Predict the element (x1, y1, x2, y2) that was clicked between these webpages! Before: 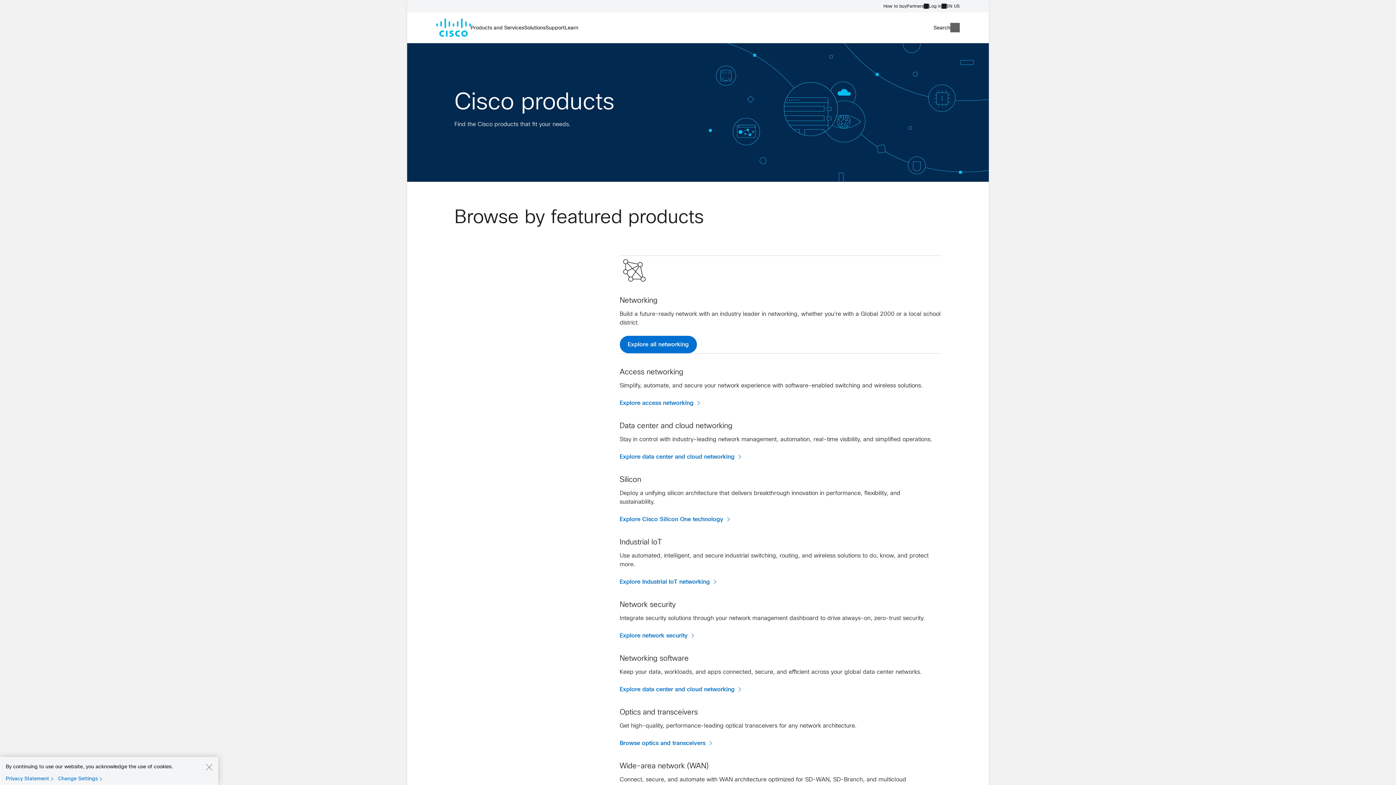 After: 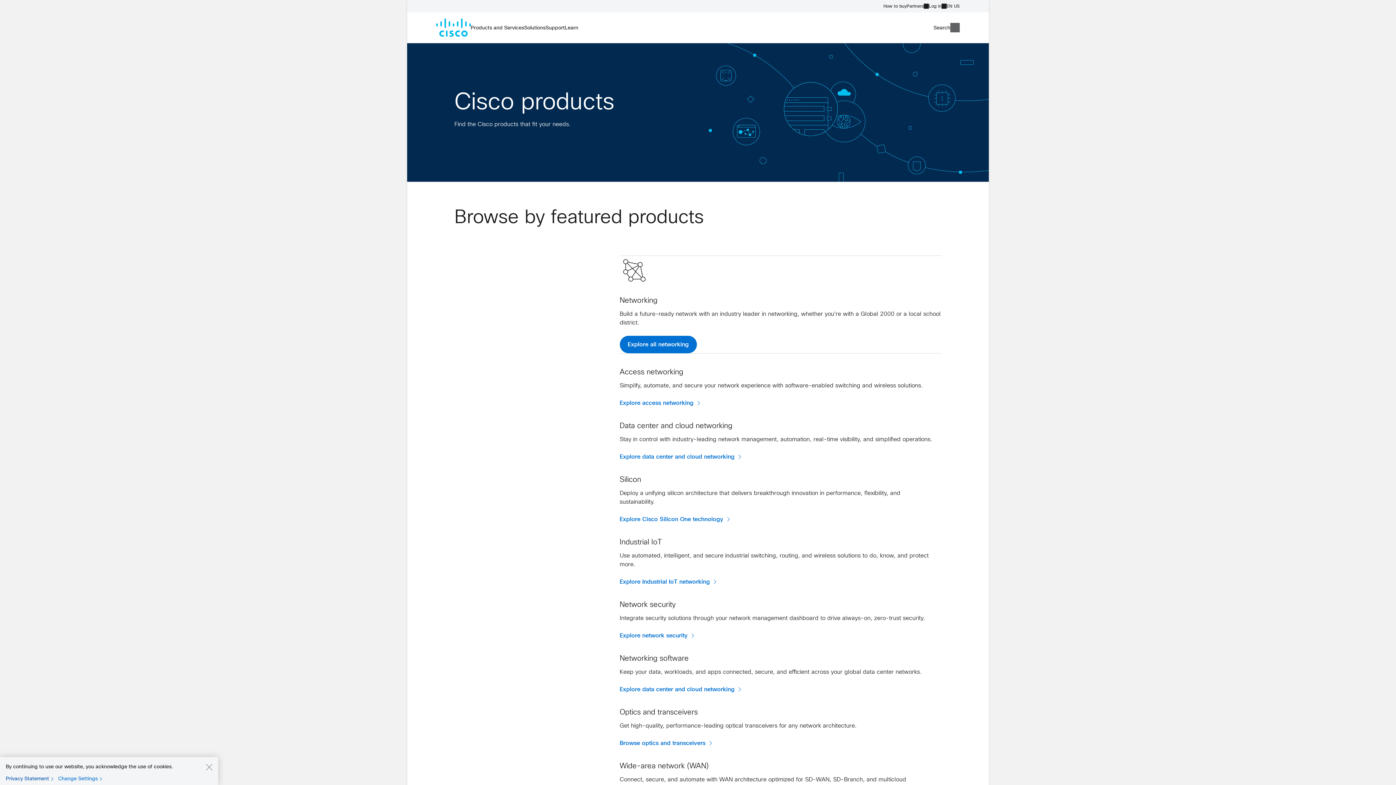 Action: label: Privacy Statement bbox: (5, 775, 56, 782)